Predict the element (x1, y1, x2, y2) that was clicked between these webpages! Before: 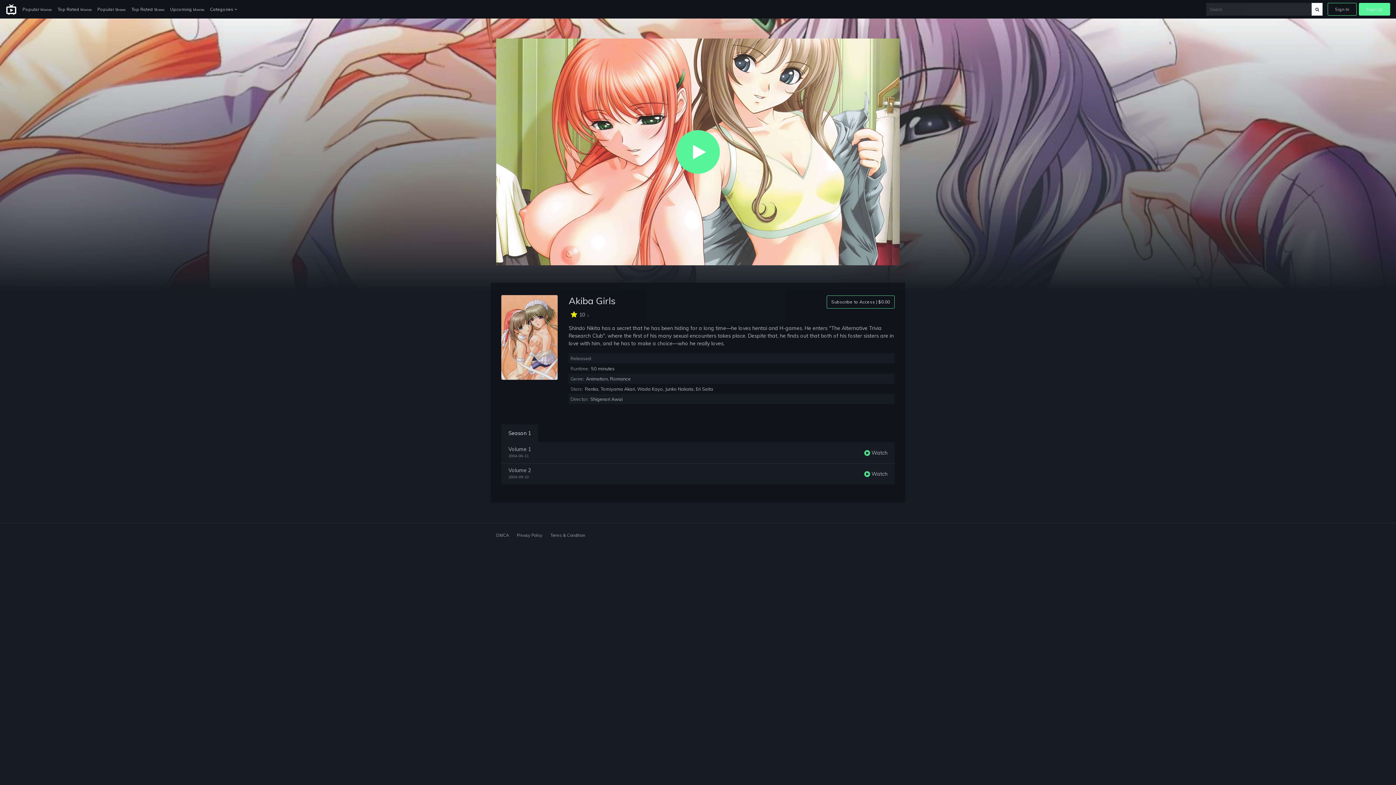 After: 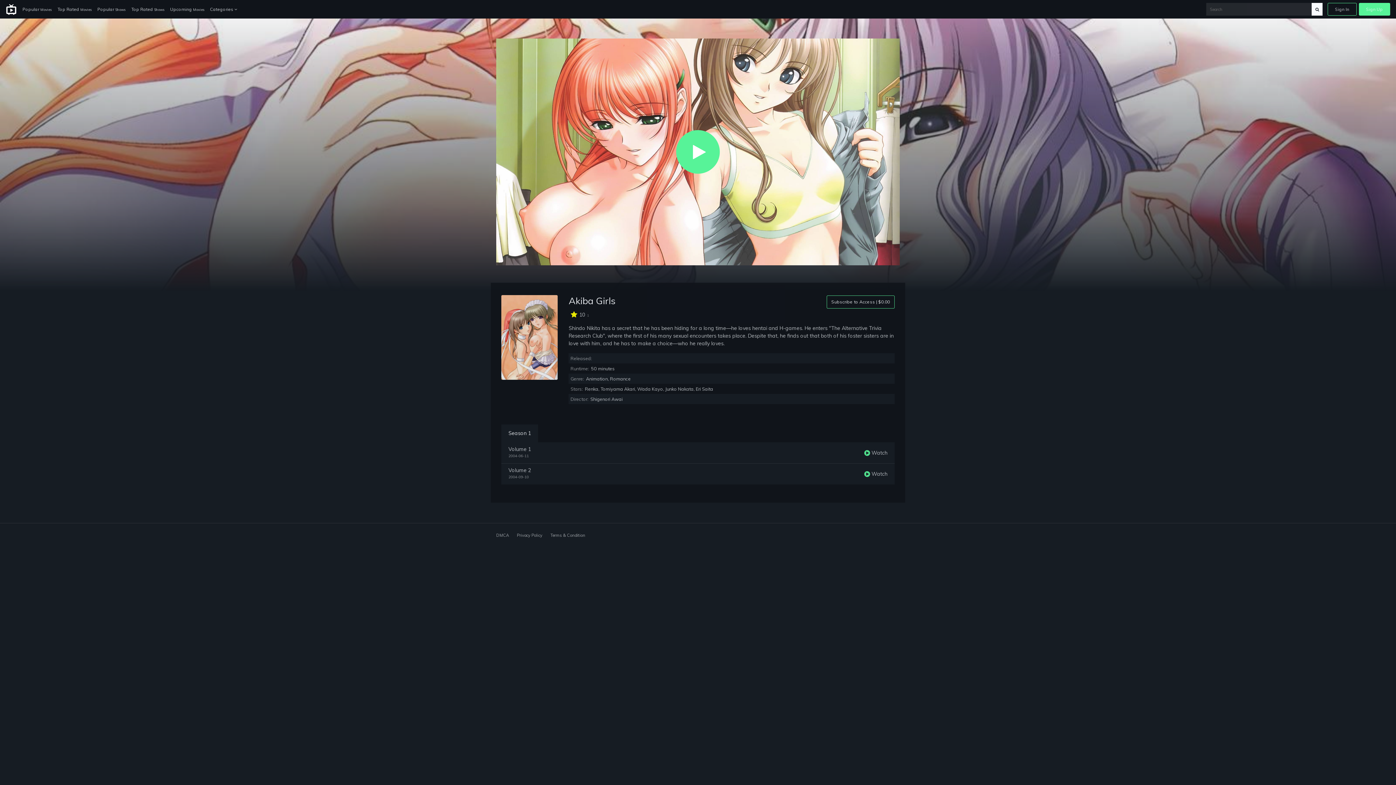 Action: label: Season 1 bbox: (501, 424, 538, 442)